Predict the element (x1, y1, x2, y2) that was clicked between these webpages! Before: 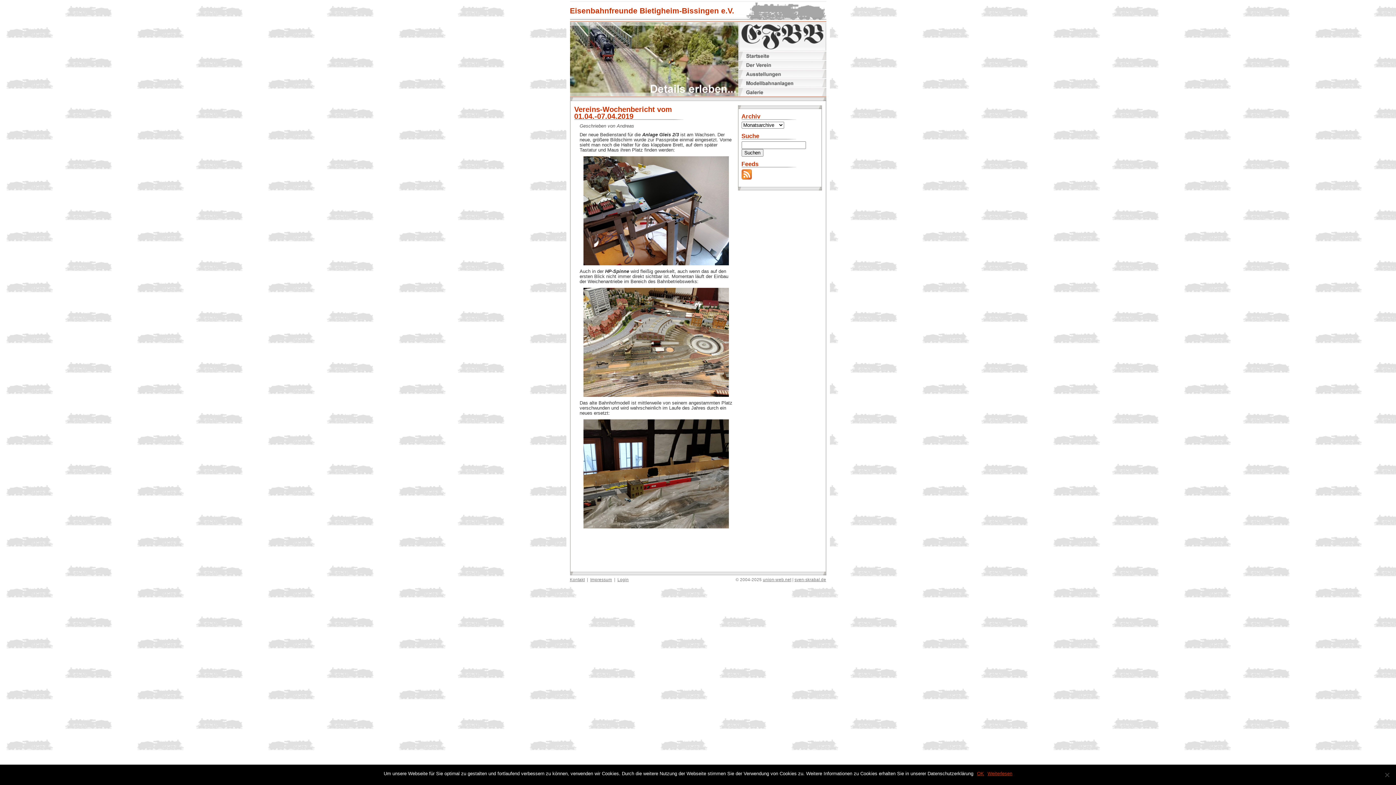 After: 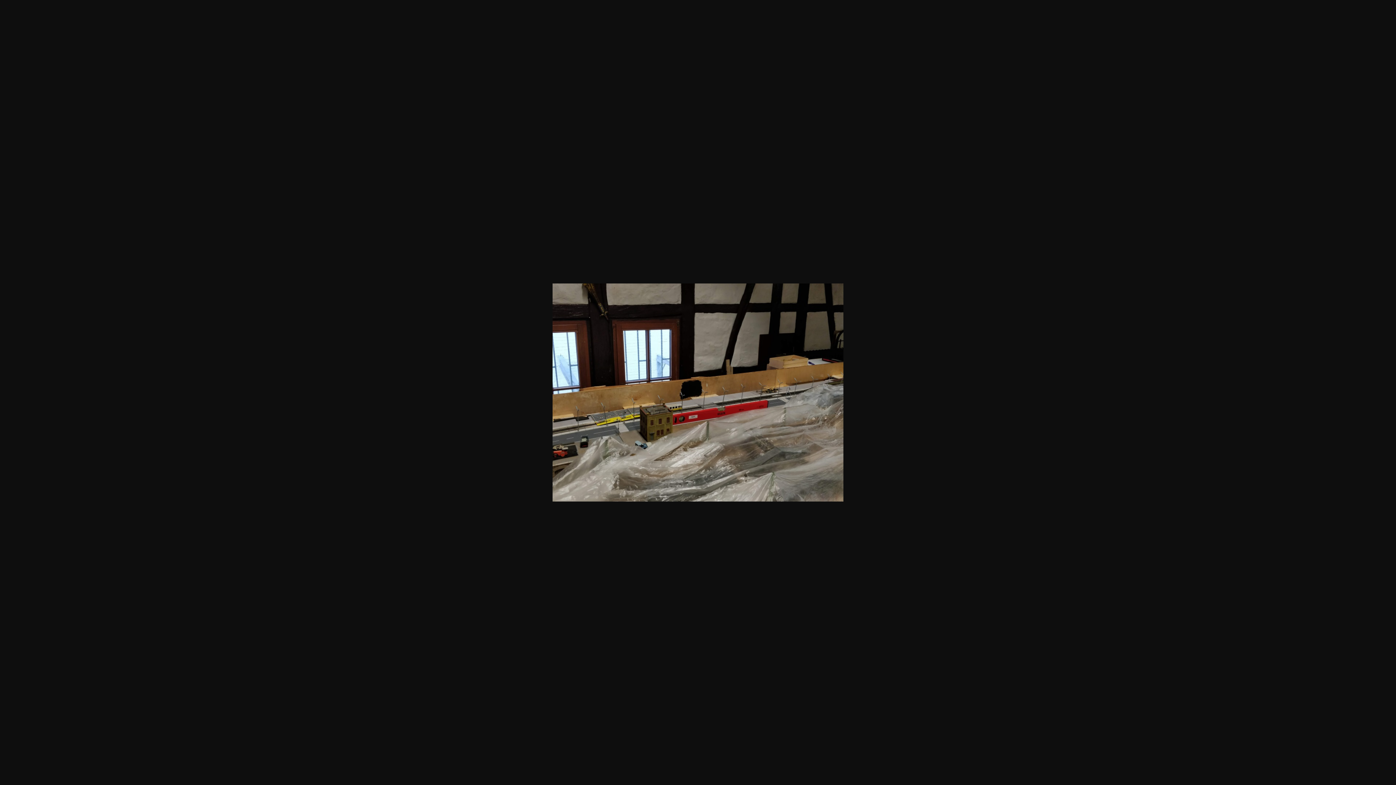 Action: bbox: (579, 419, 732, 528)